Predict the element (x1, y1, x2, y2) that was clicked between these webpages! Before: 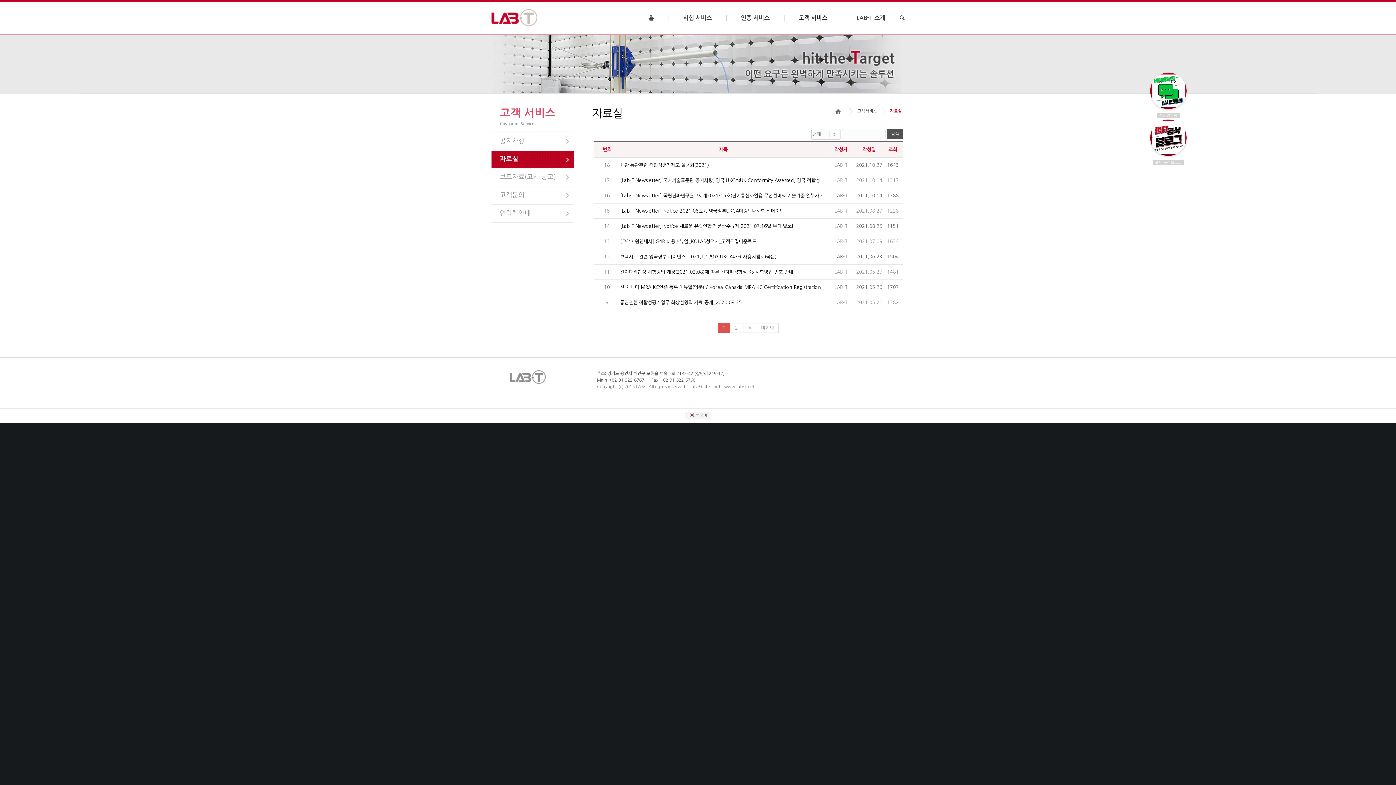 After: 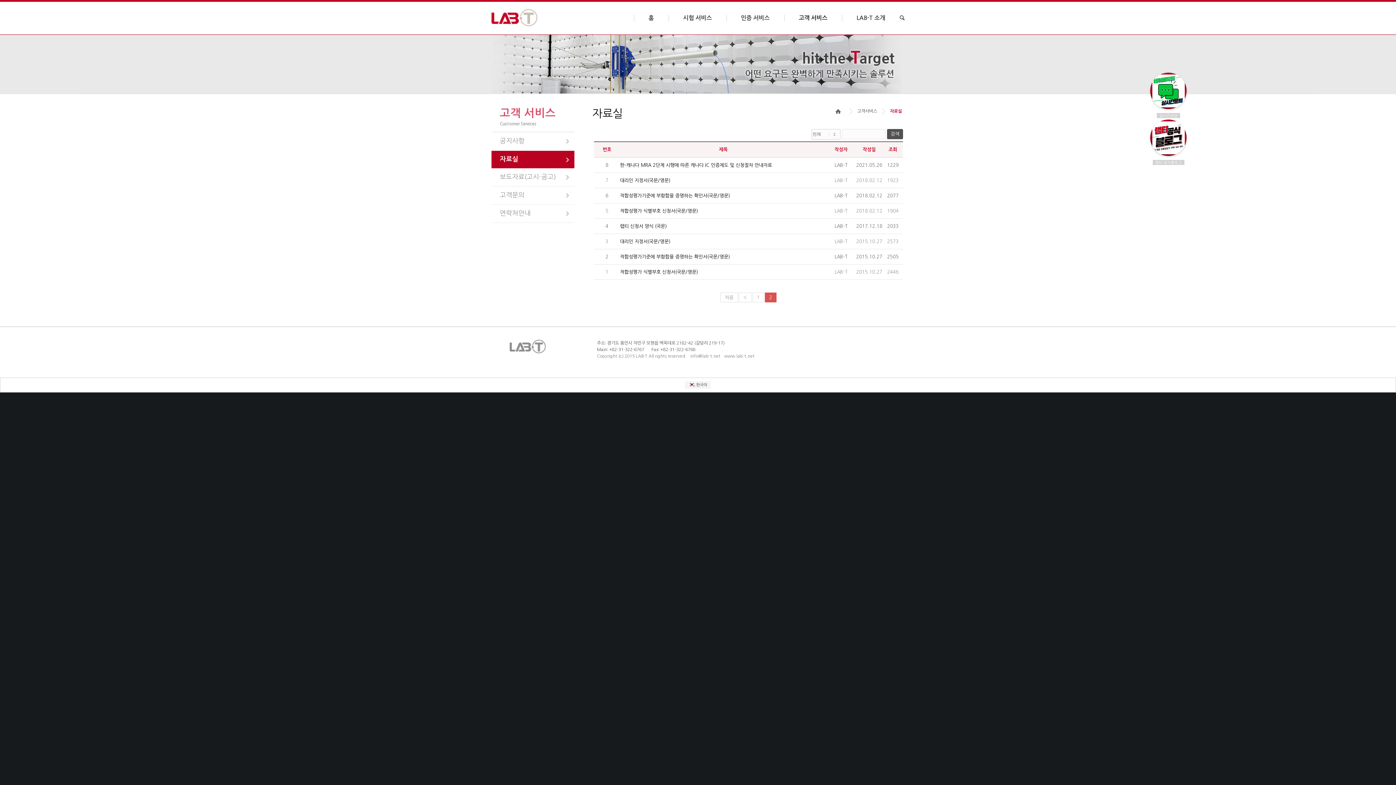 Action: label: 2 bbox: (730, 323, 742, 333)